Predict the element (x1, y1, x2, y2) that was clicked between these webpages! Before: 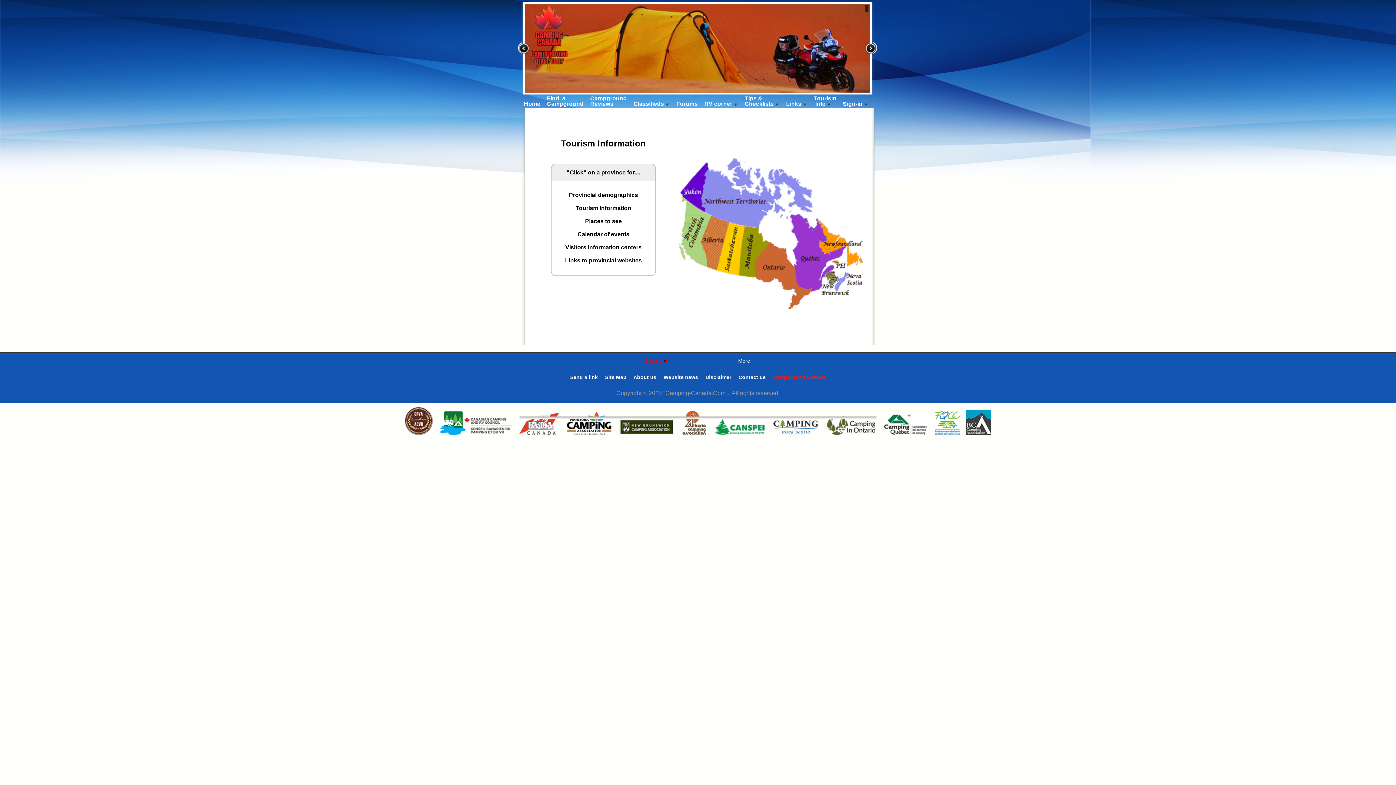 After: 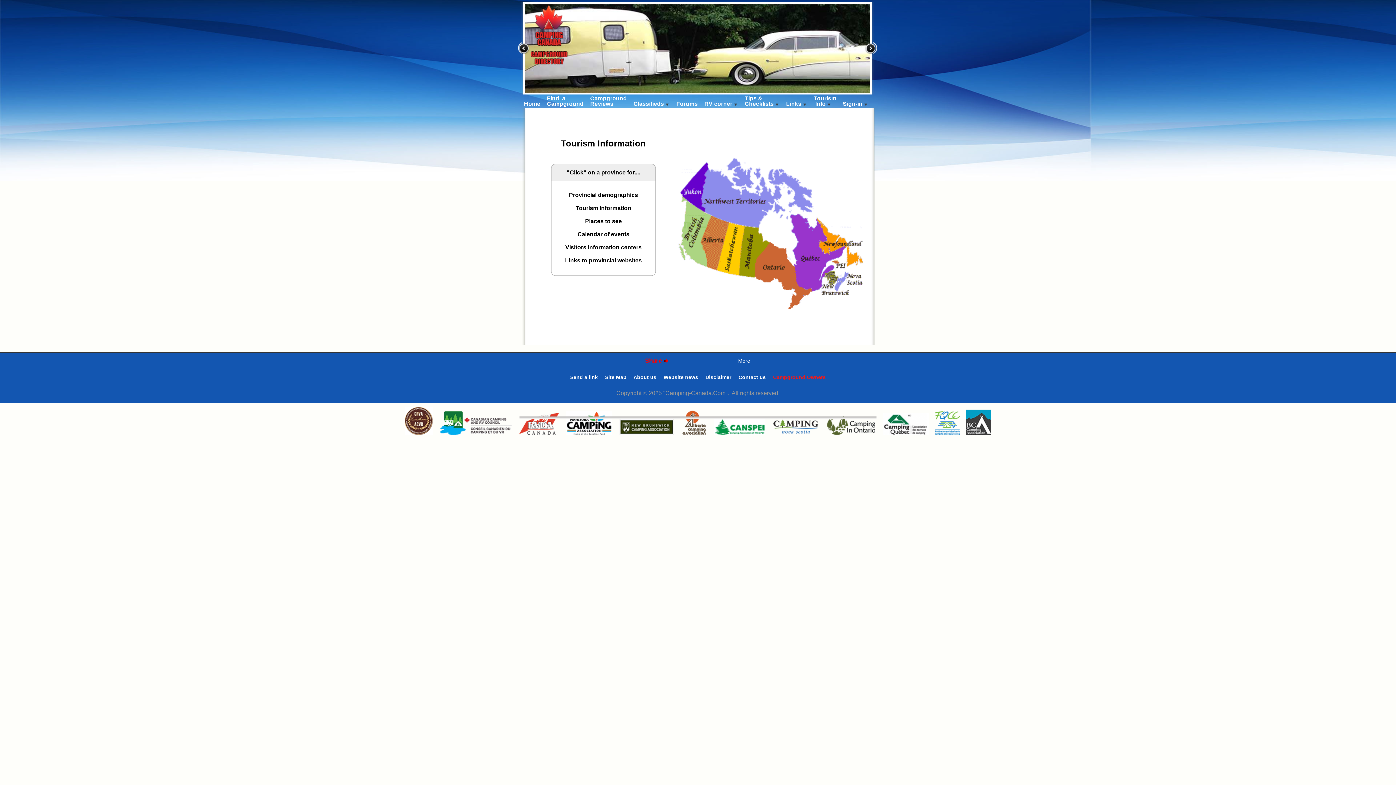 Action: bbox: (702, 357, 707, 364)